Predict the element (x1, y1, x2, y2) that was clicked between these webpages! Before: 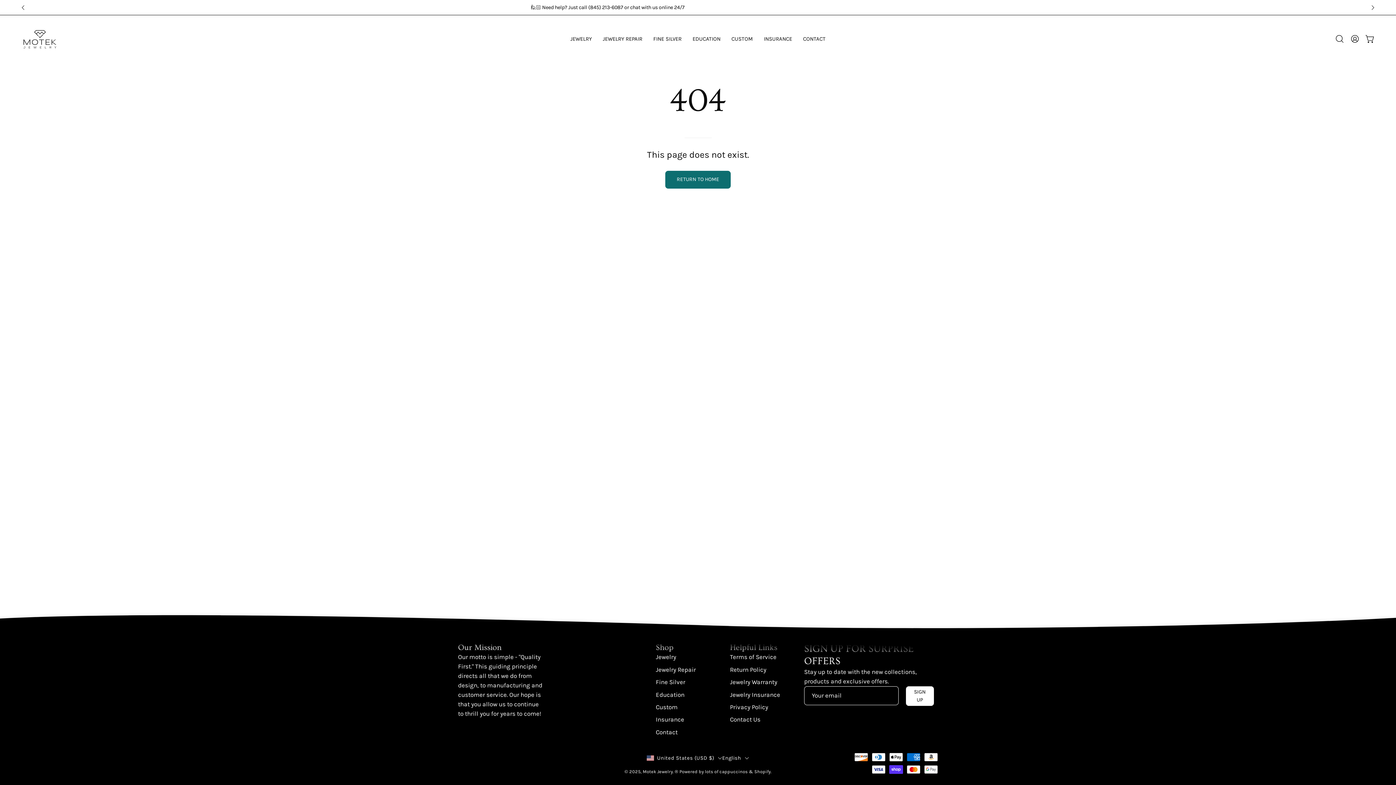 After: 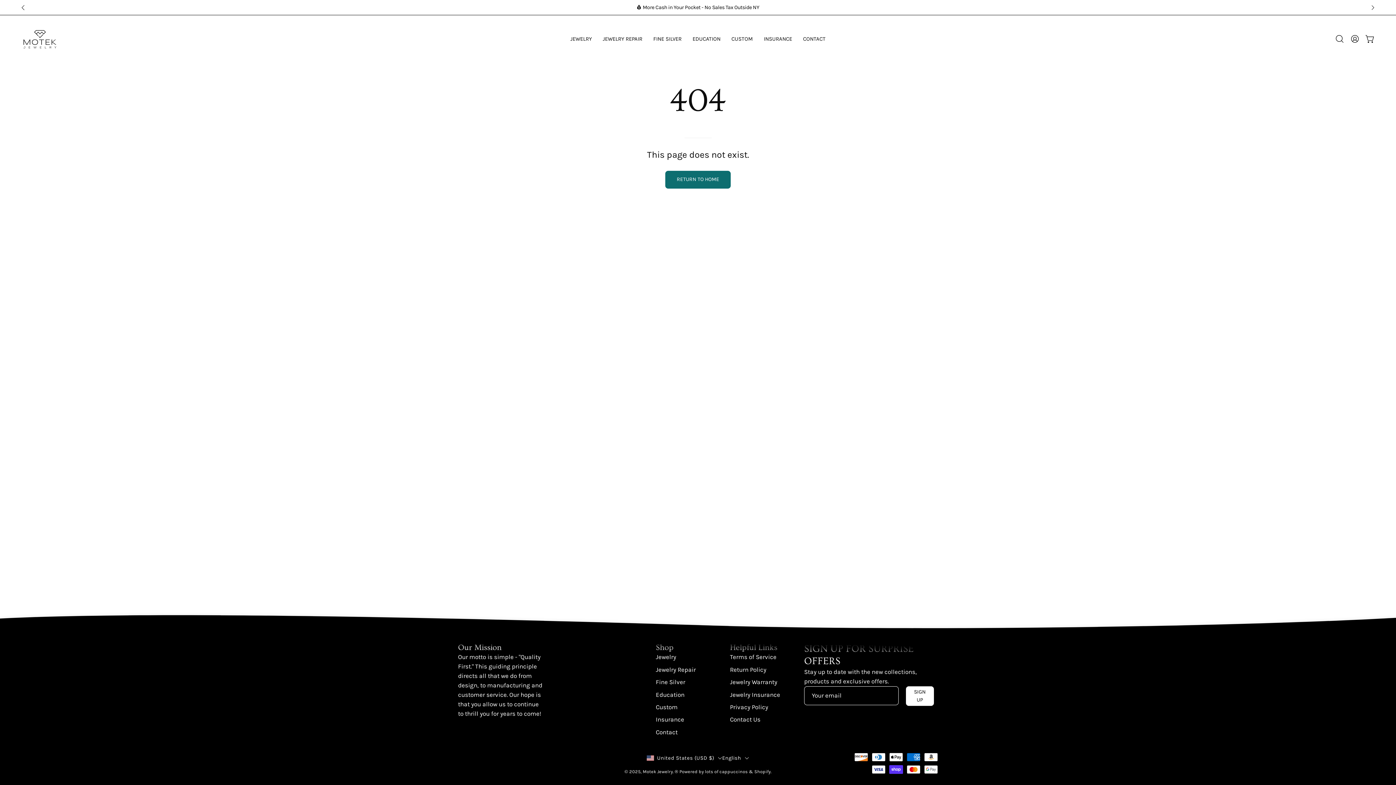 Action: label: Previous bbox: (20, 4, 26, 10)